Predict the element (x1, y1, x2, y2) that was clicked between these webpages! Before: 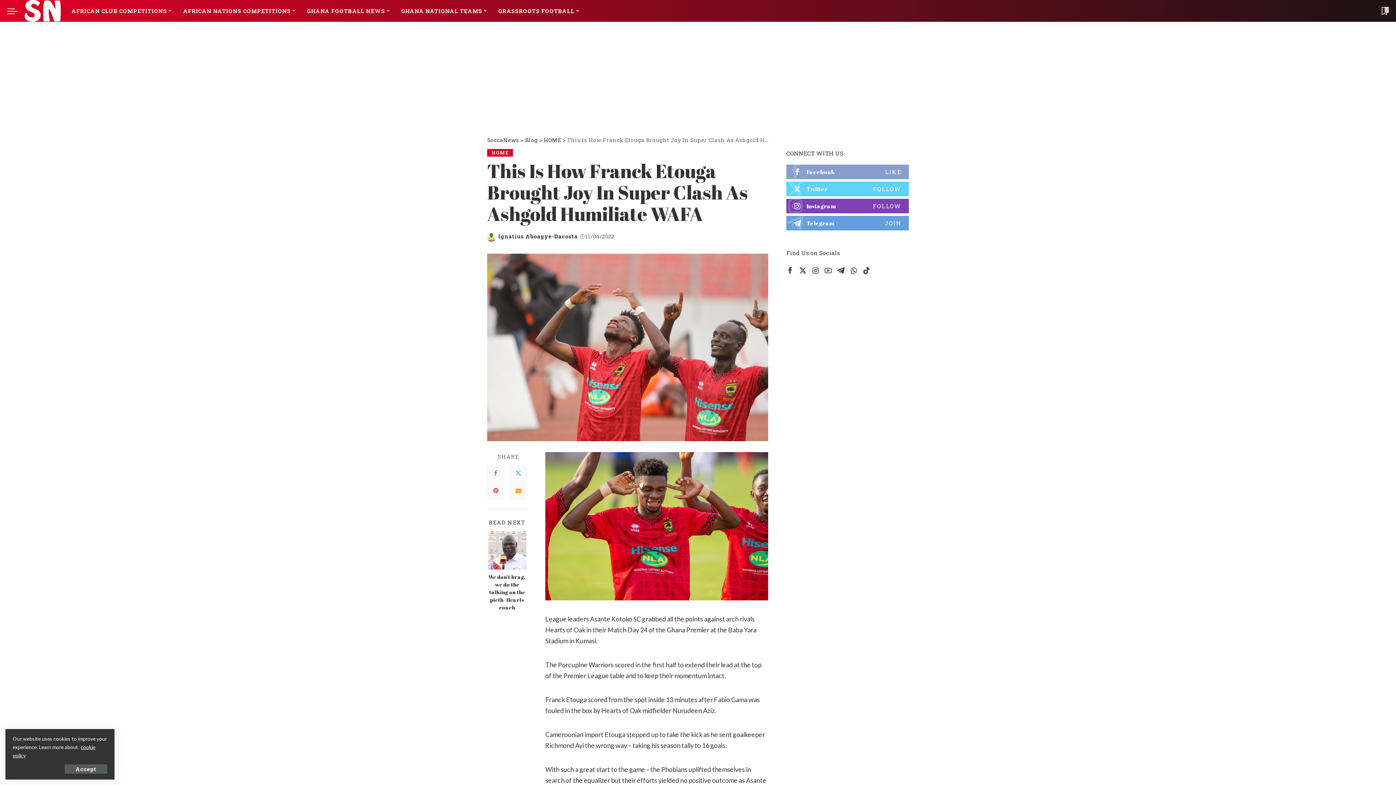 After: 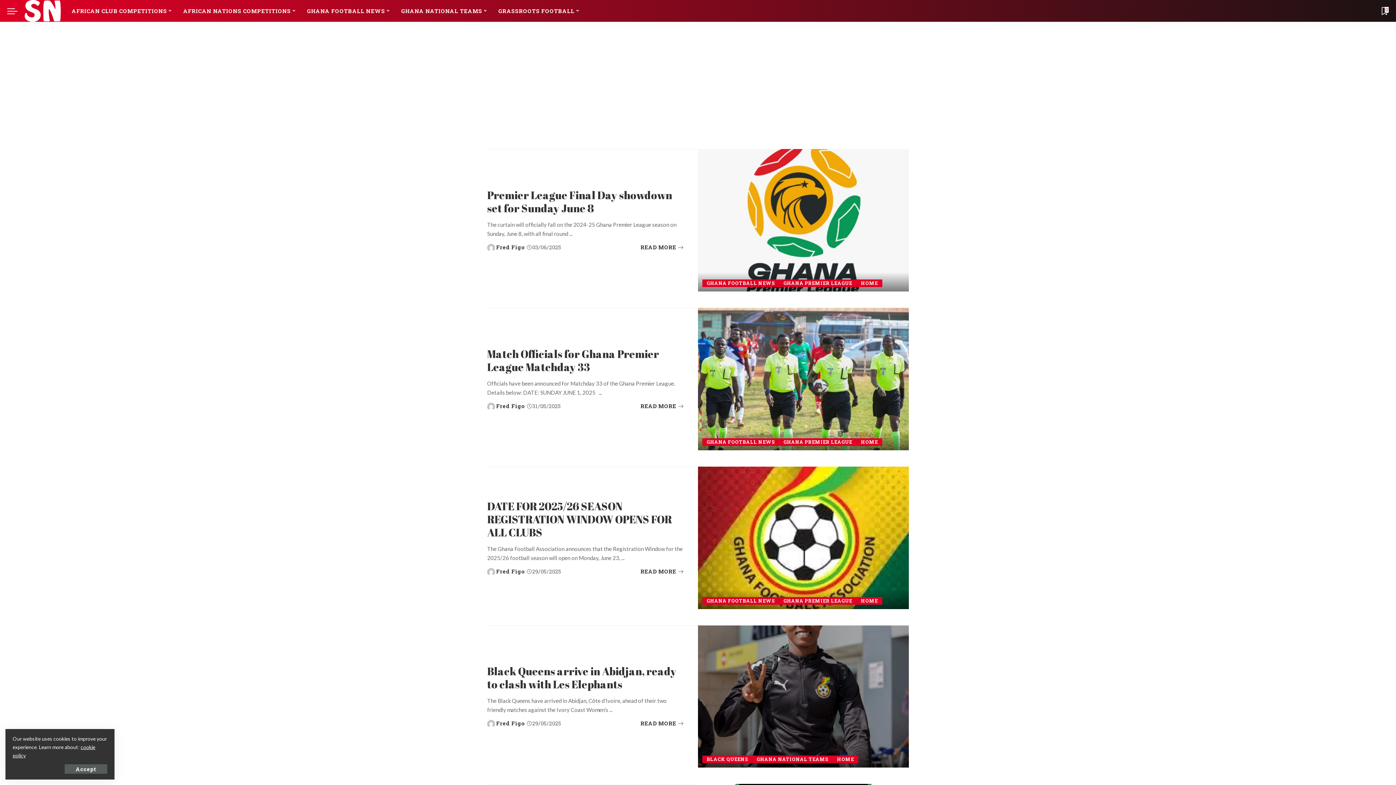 Action: bbox: (525, 136, 537, 143) label: Blog